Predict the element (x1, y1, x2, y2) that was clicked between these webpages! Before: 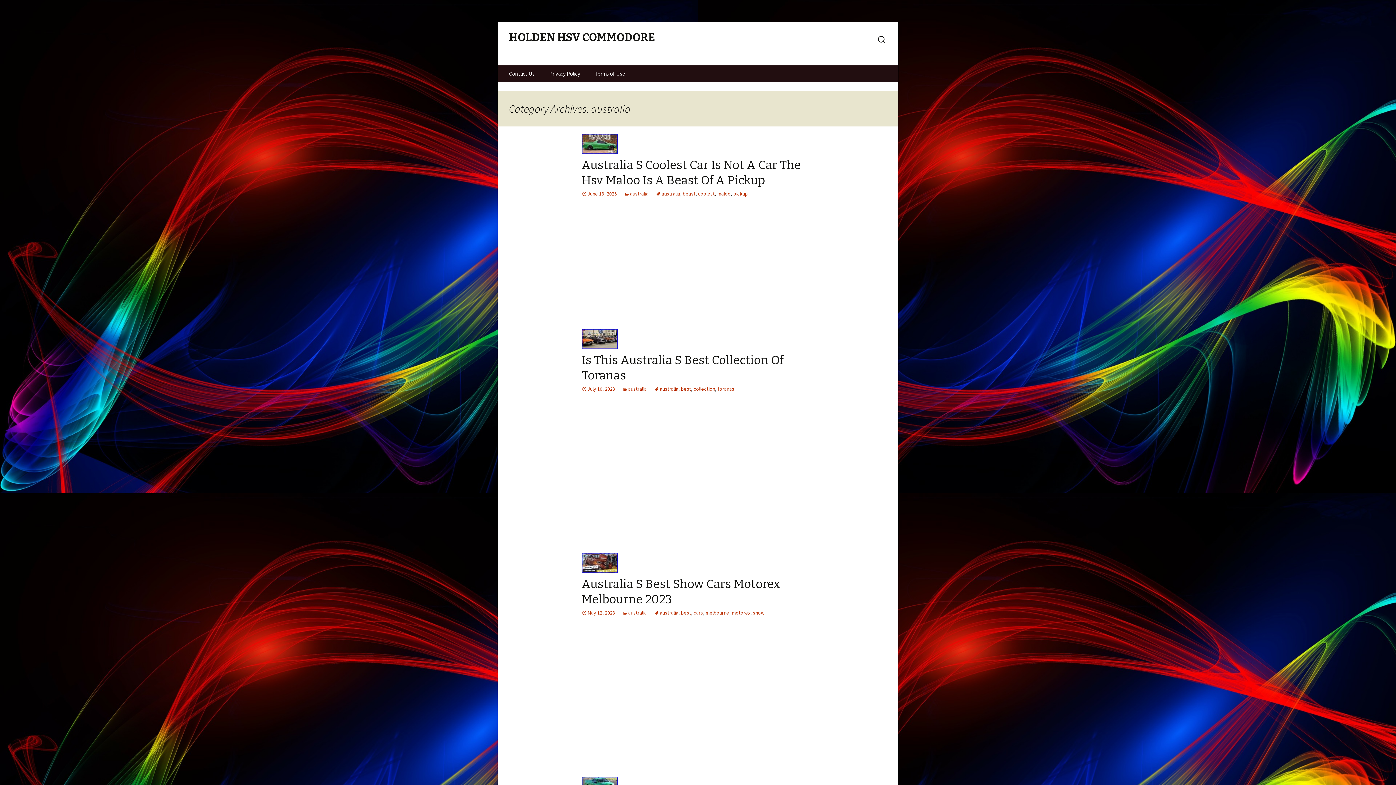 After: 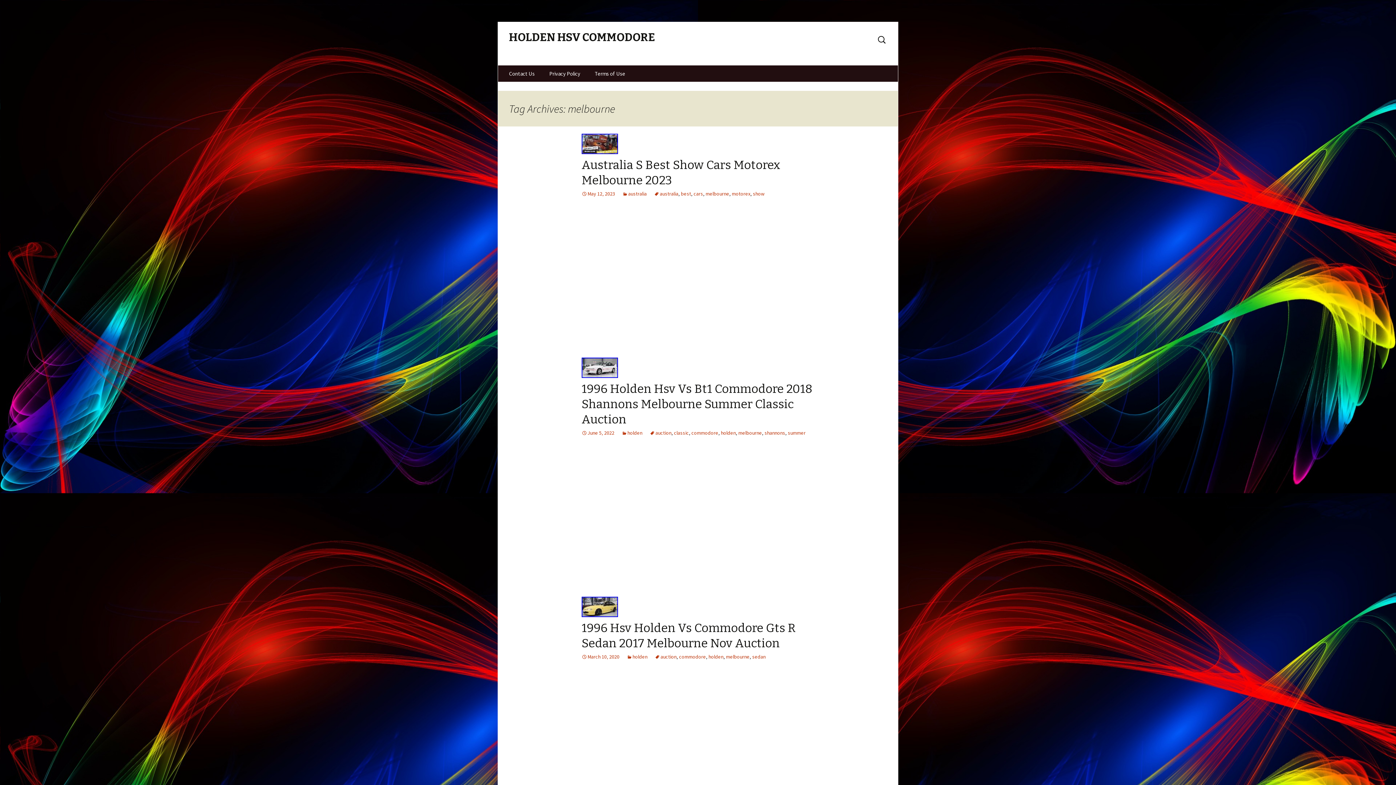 Action: bbox: (705, 609, 729, 616) label: melbourne